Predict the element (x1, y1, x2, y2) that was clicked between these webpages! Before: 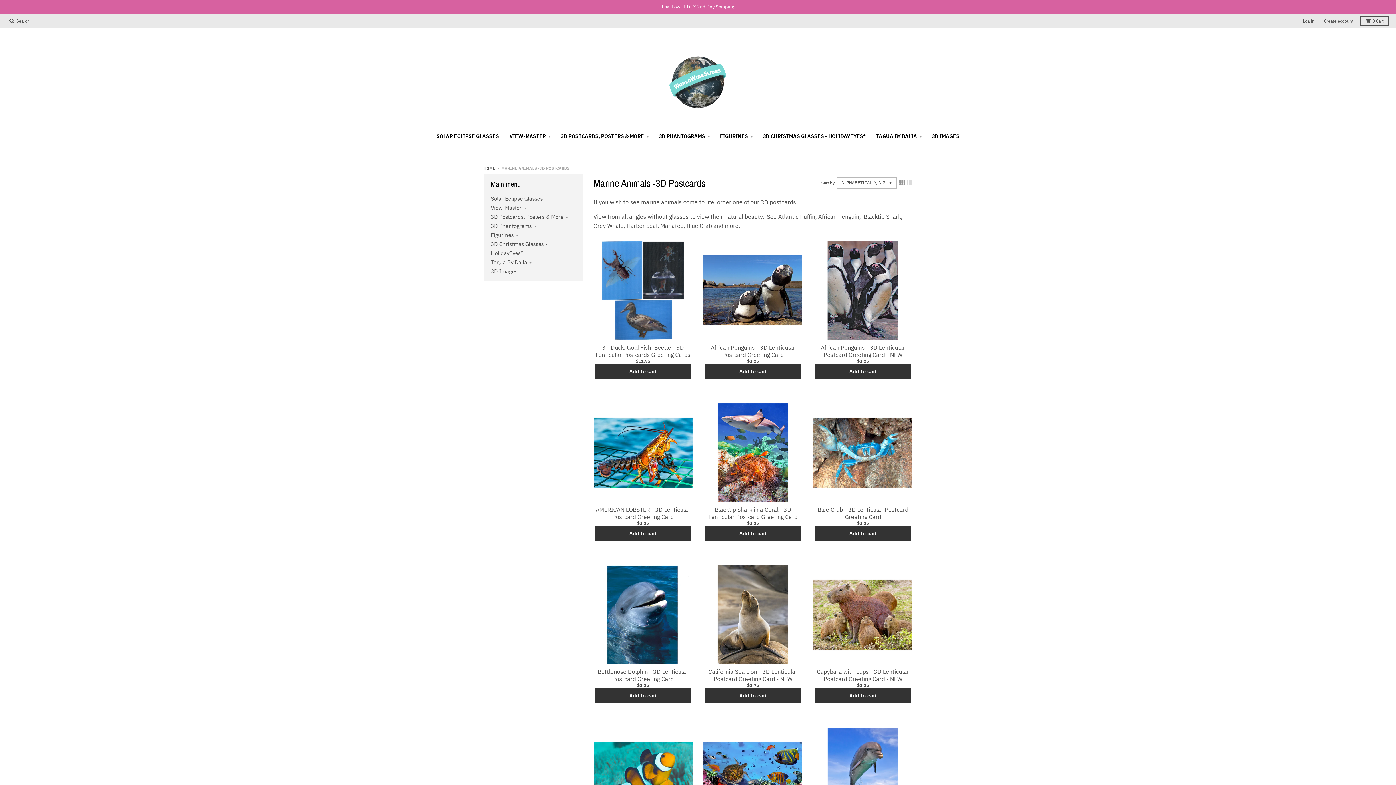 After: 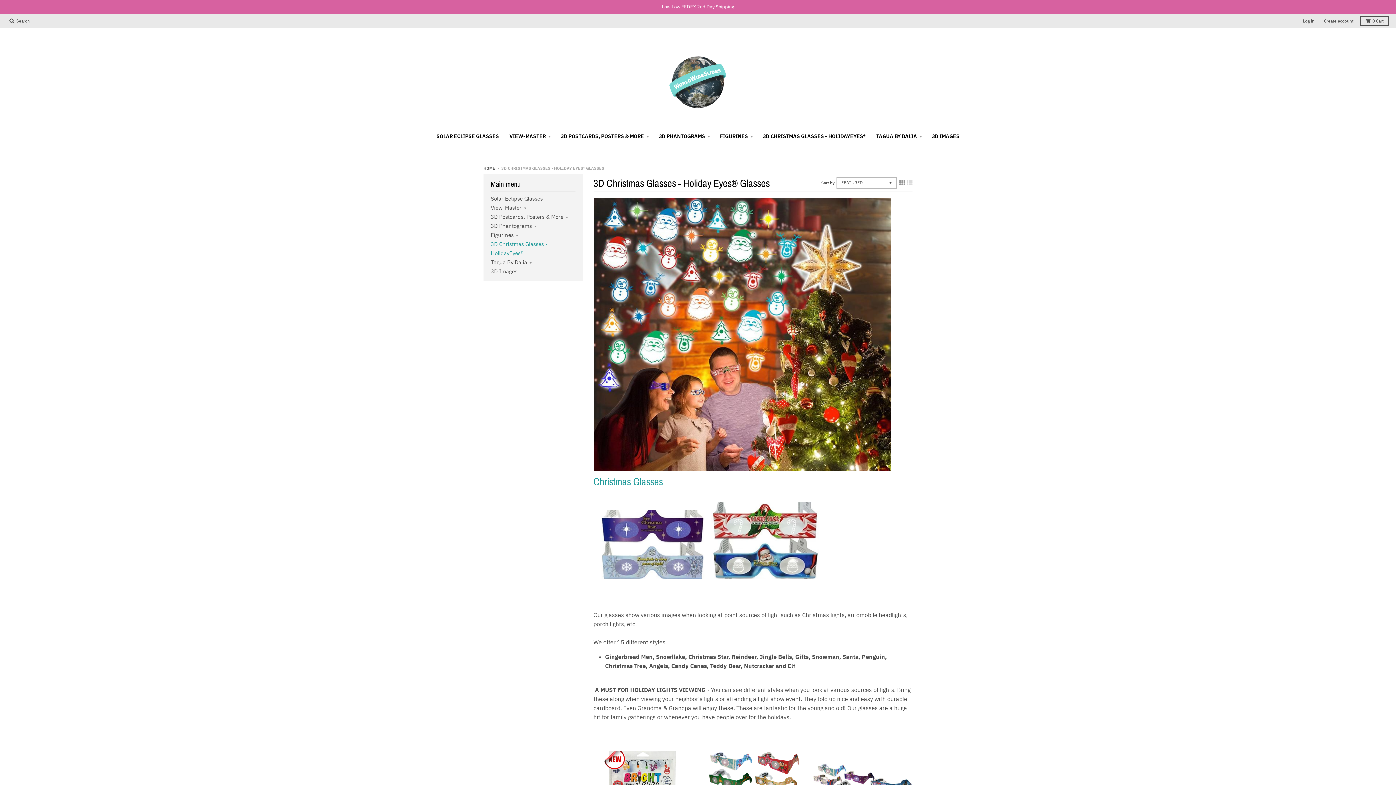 Action: bbox: (758, 129, 870, 142) label: 3D CHRISTMAS GLASSES - HOLIDAYEYES®